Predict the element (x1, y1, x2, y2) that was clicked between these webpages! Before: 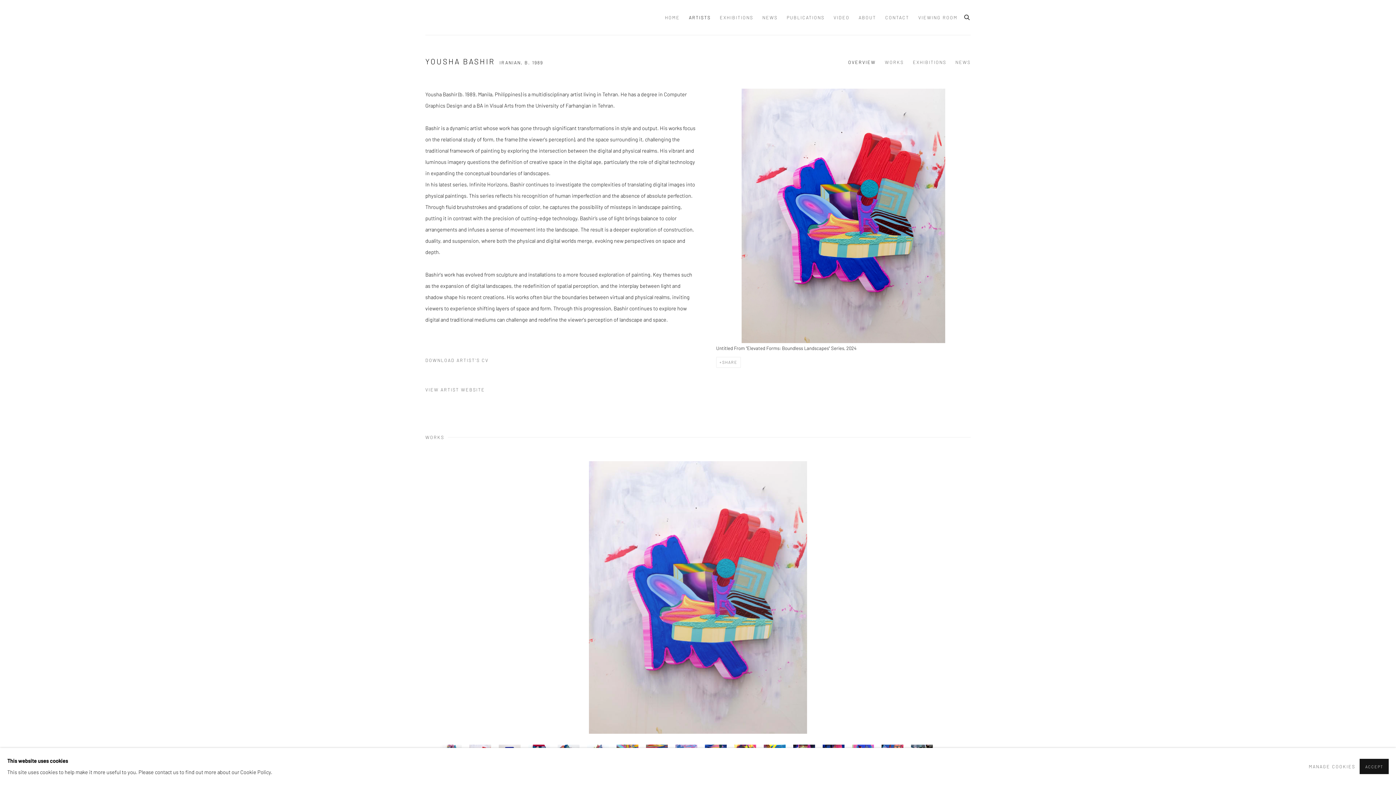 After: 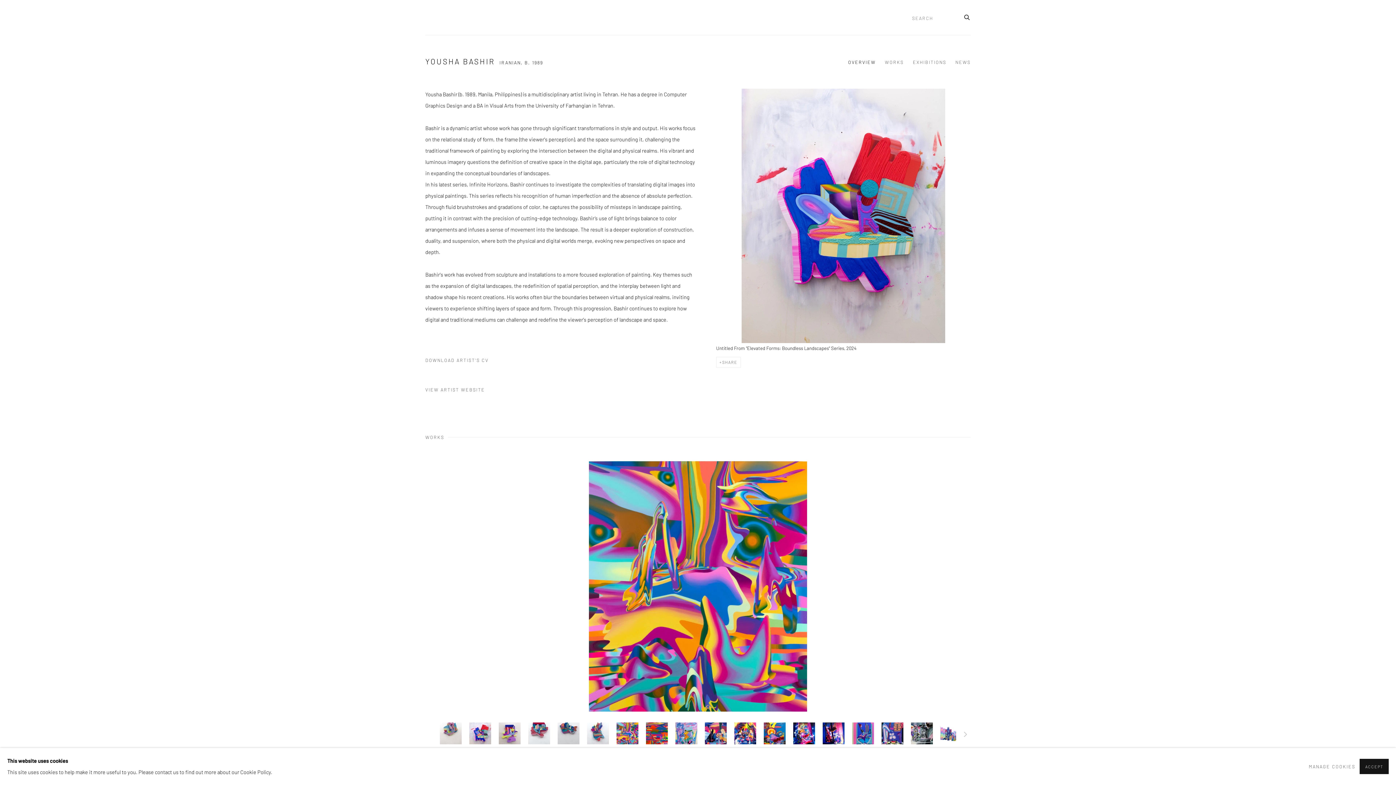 Action: bbox: (964, 11, 970, 21) label: Submit search